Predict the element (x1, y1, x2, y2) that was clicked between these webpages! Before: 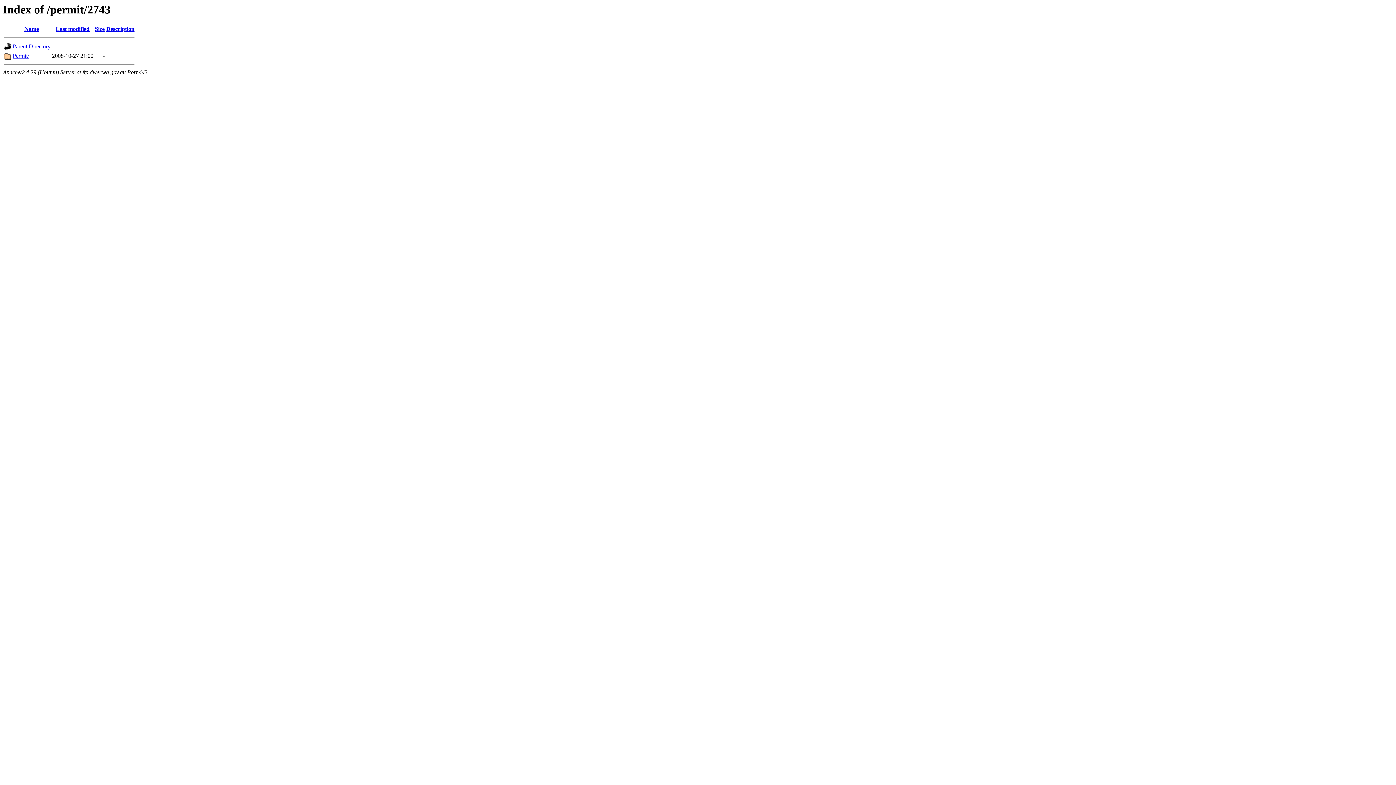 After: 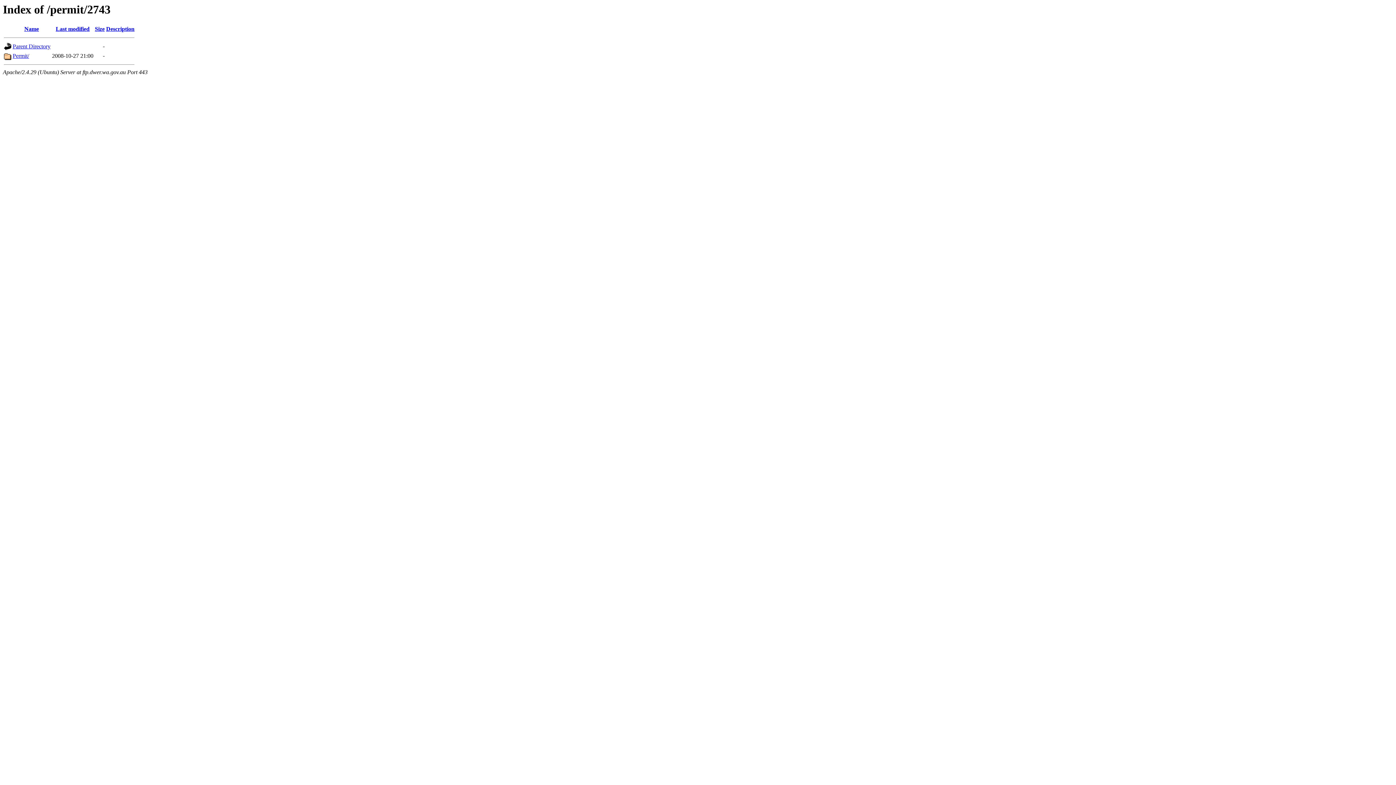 Action: label: Description bbox: (106, 25, 134, 32)